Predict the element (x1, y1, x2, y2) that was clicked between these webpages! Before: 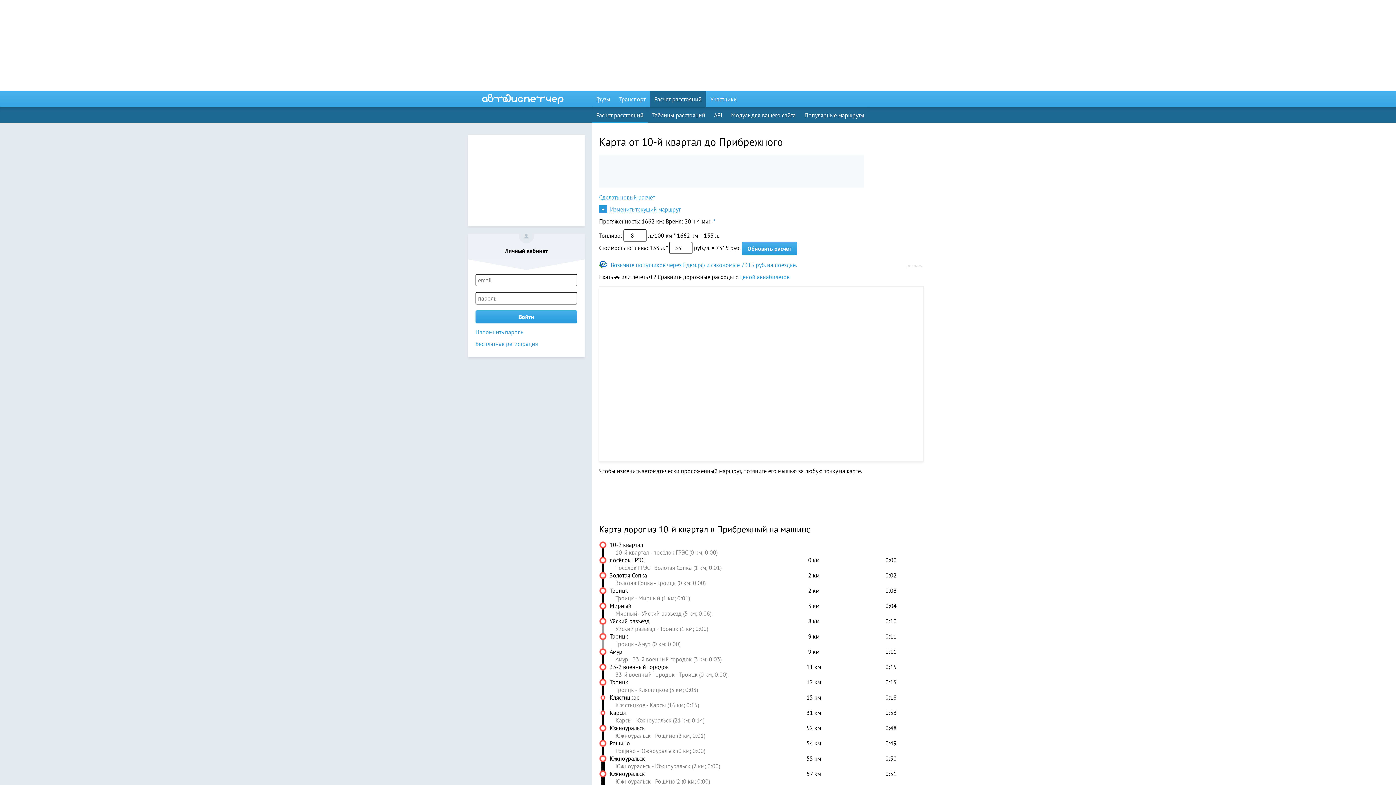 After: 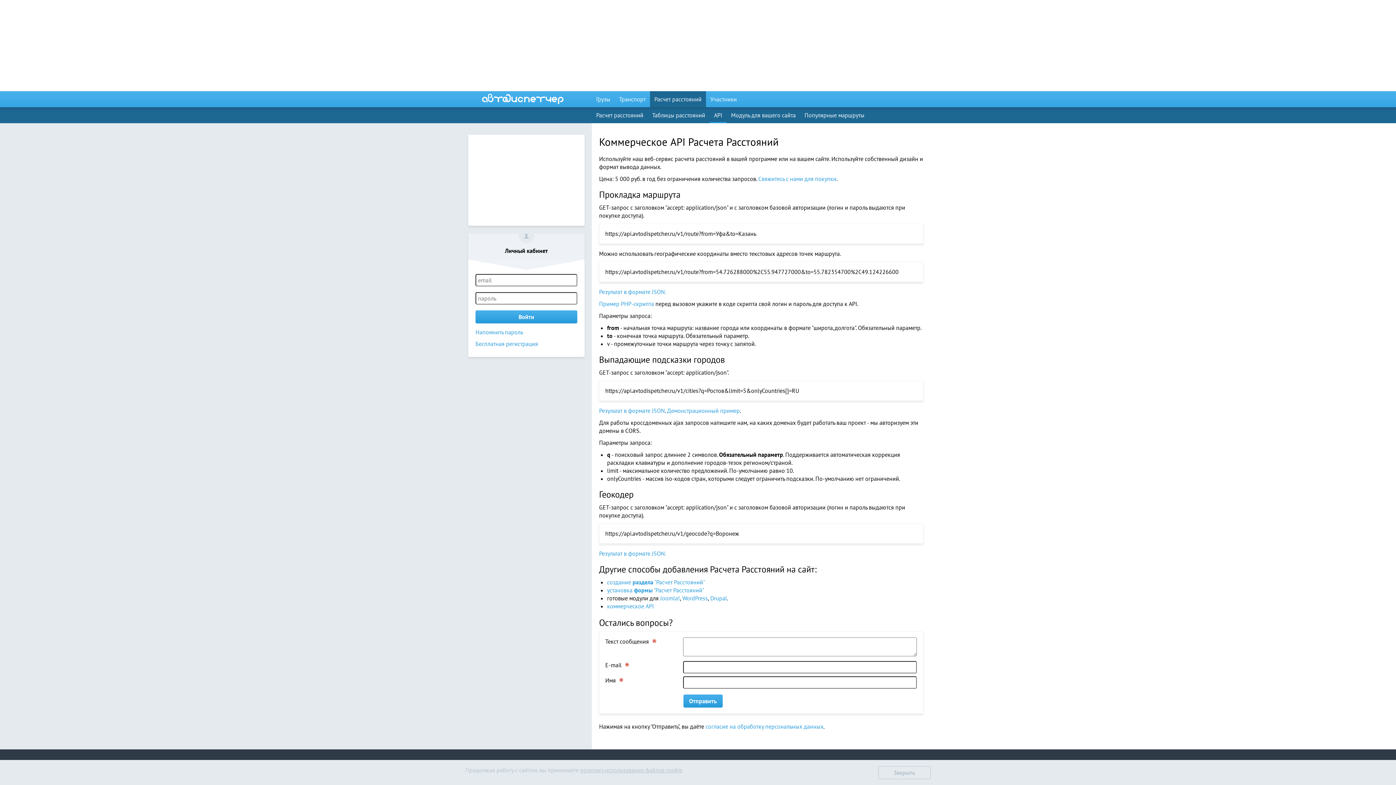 Action: bbox: (709, 107, 726, 123) label: API